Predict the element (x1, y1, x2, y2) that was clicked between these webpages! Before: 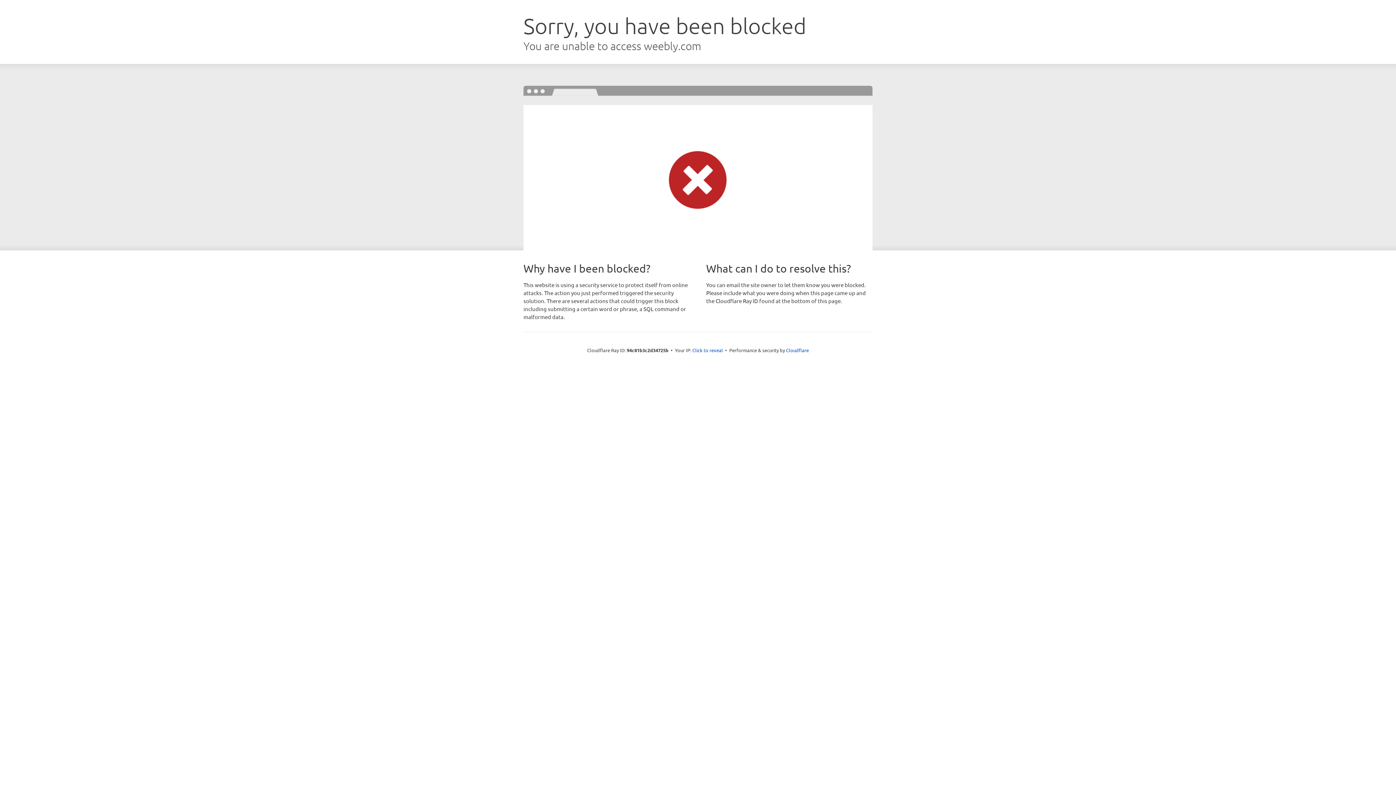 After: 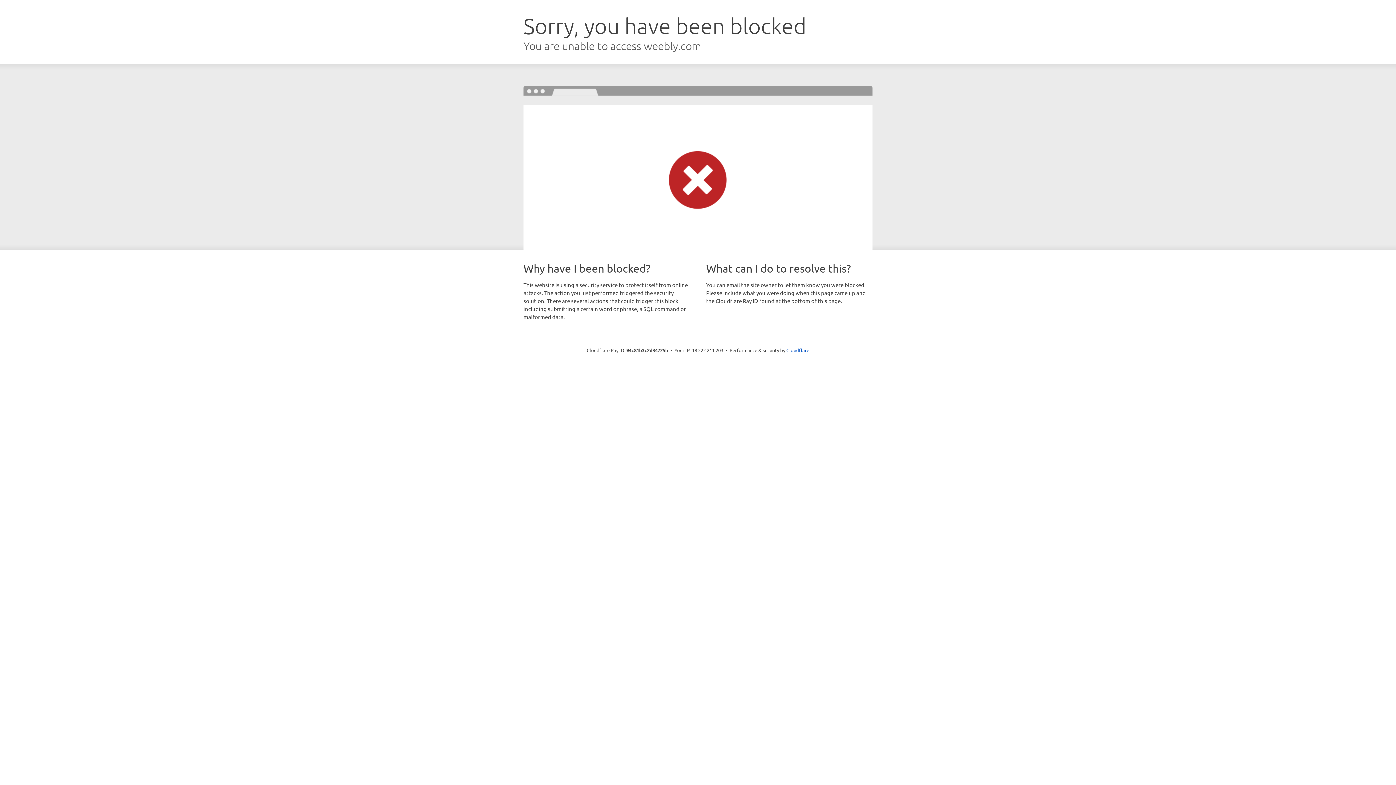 Action: bbox: (692, 346, 723, 353) label: Click to reveal